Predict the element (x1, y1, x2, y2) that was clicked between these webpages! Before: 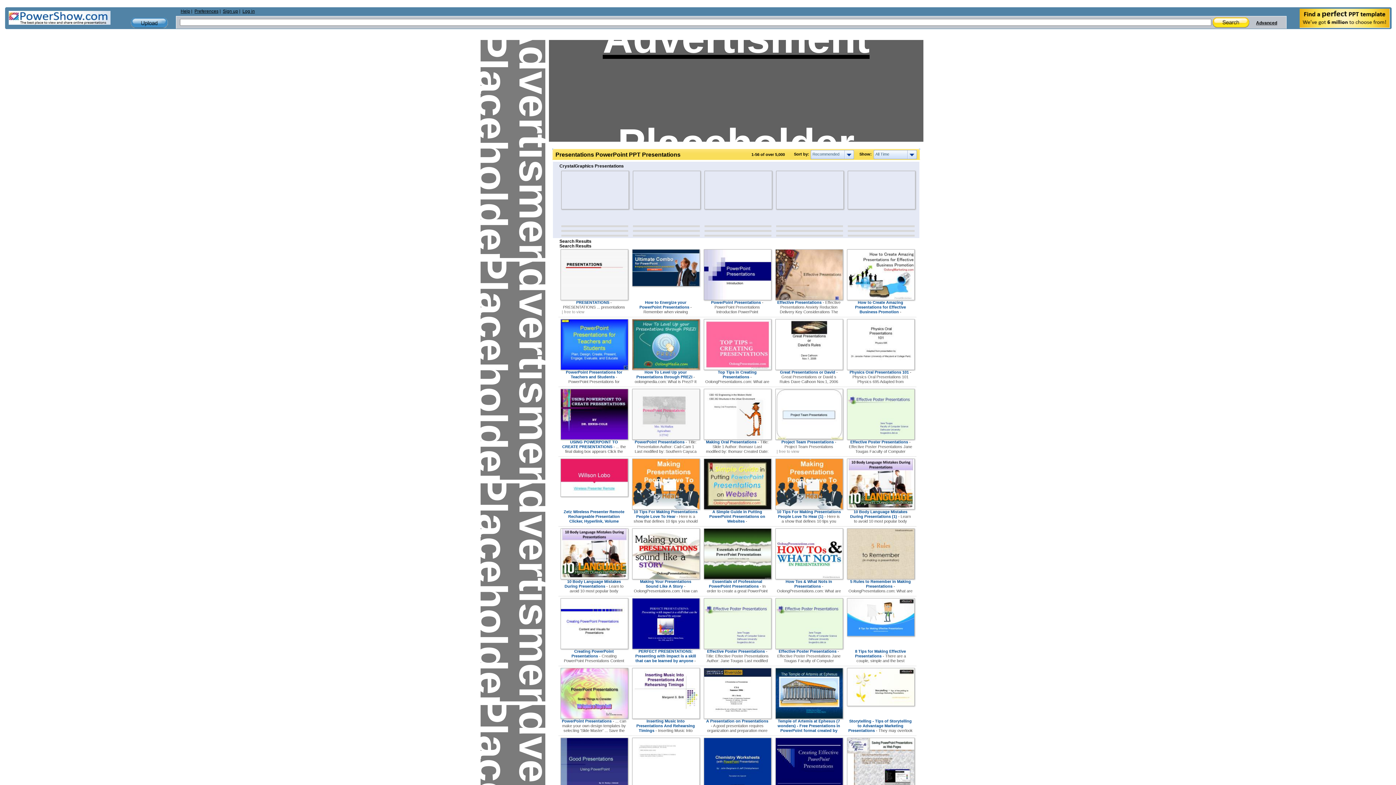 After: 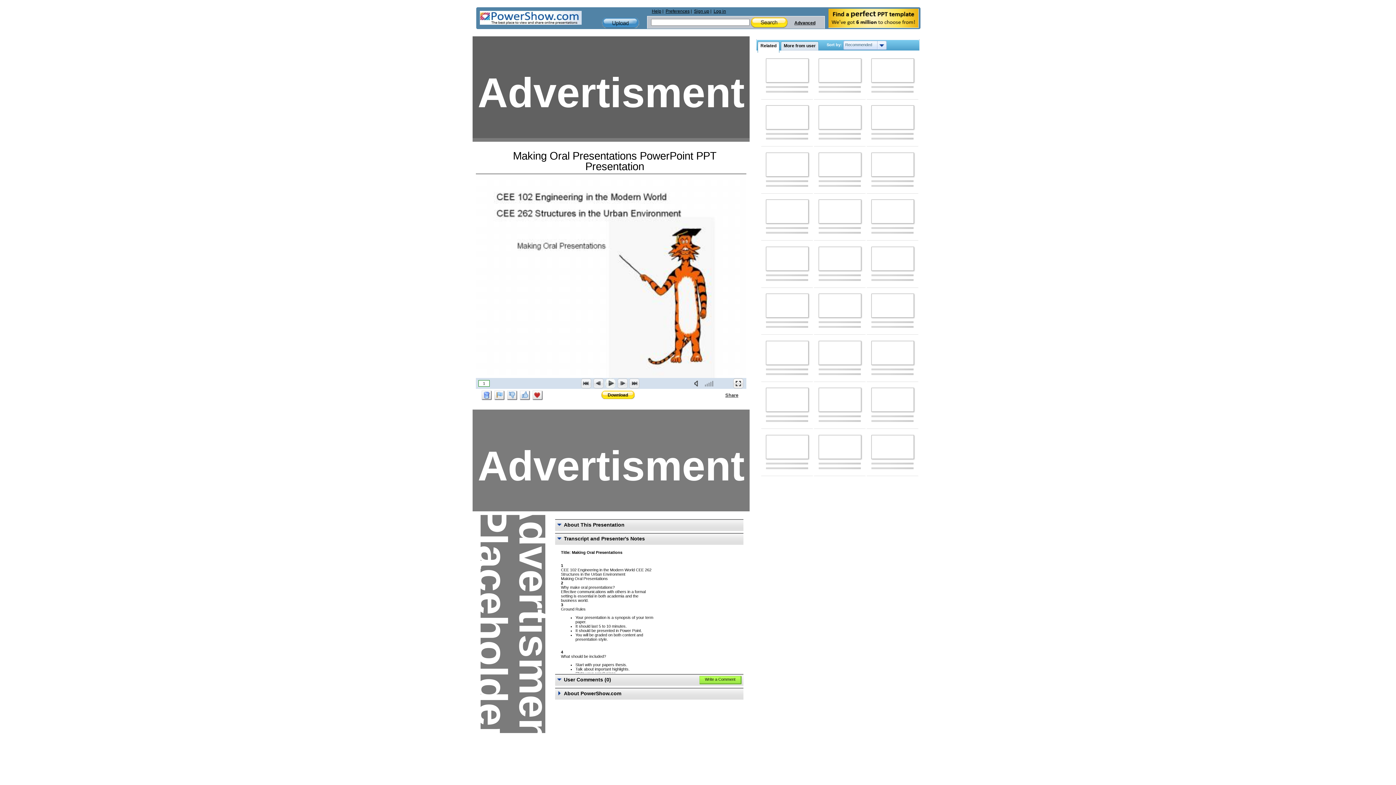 Action: bbox: (704, 436, 771, 440)